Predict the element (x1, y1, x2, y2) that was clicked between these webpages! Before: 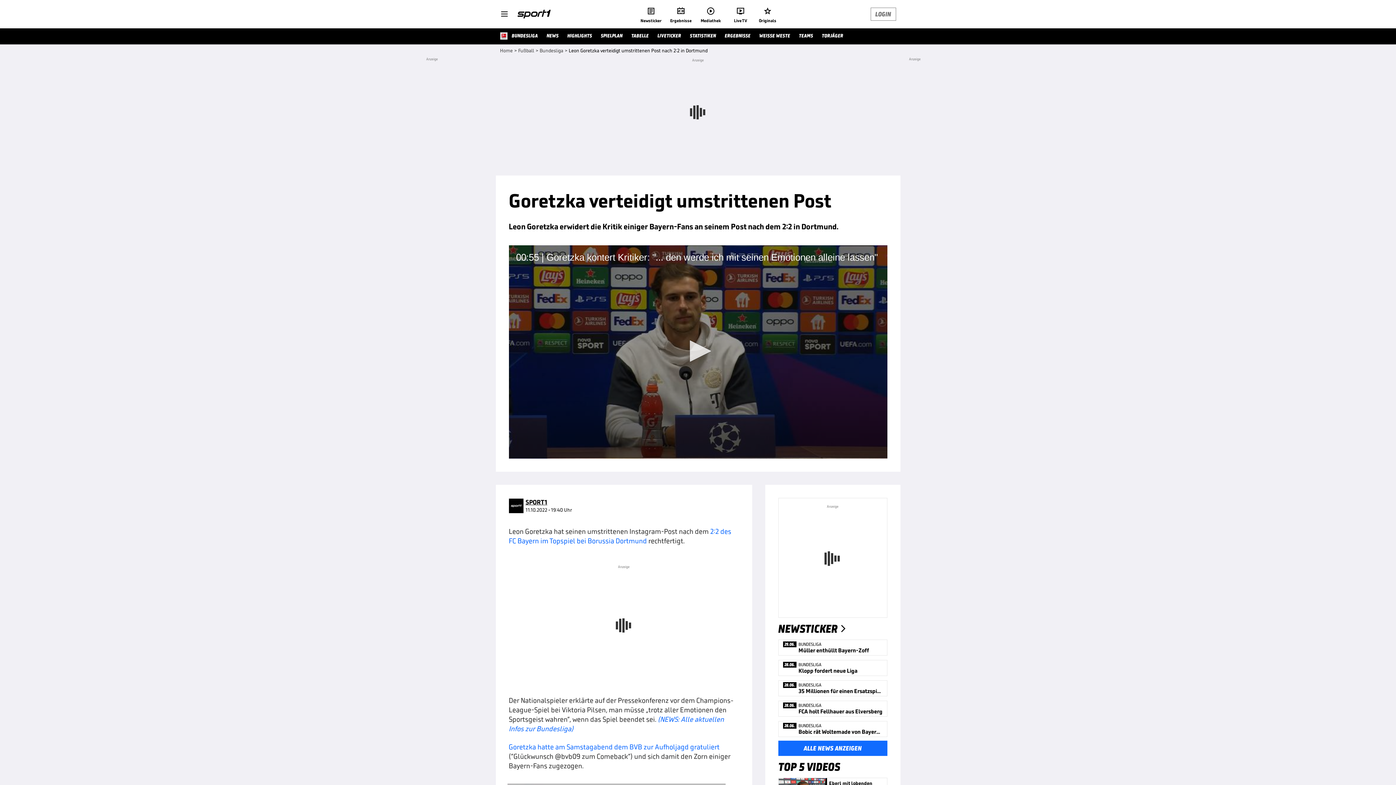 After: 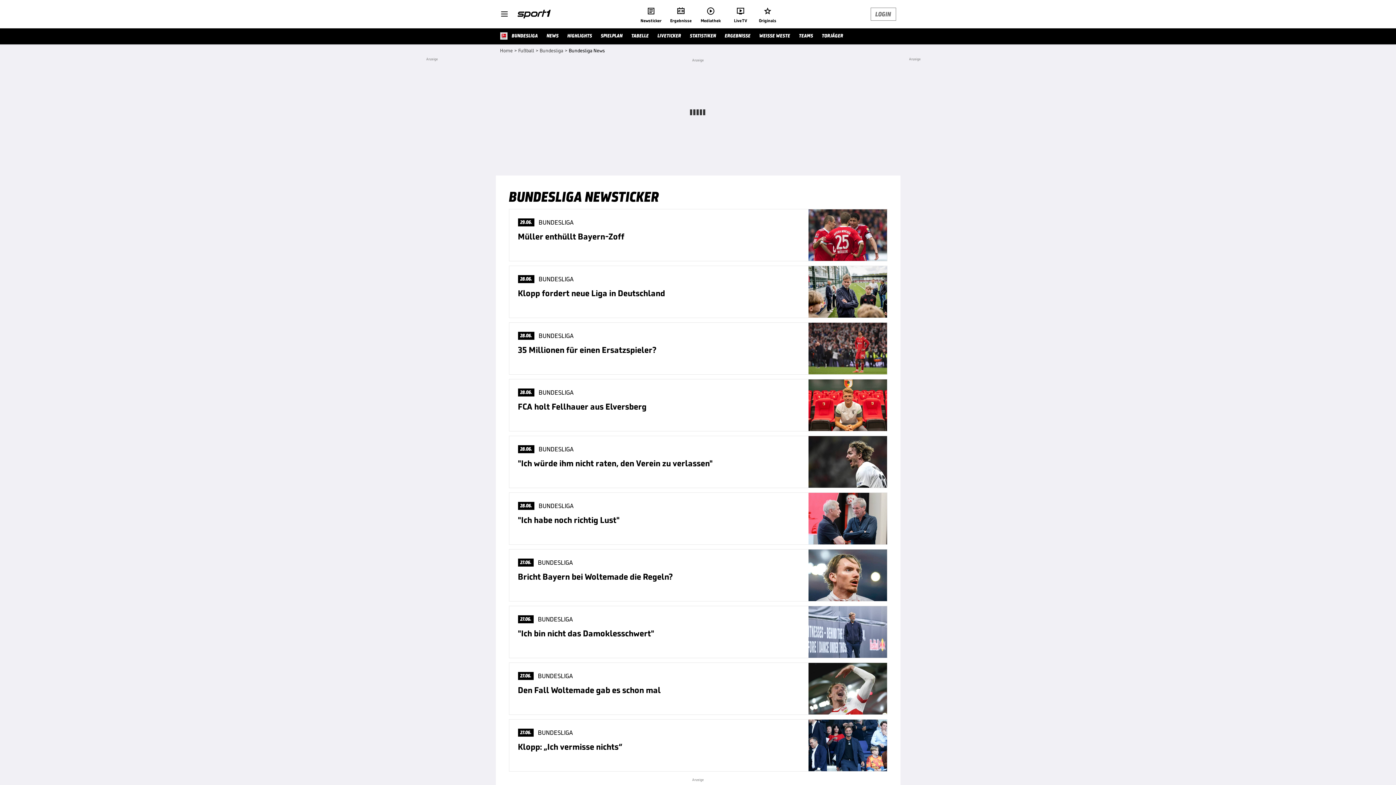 Action: bbox: (778, 609, 887, 622) label: NEWSTICKER
